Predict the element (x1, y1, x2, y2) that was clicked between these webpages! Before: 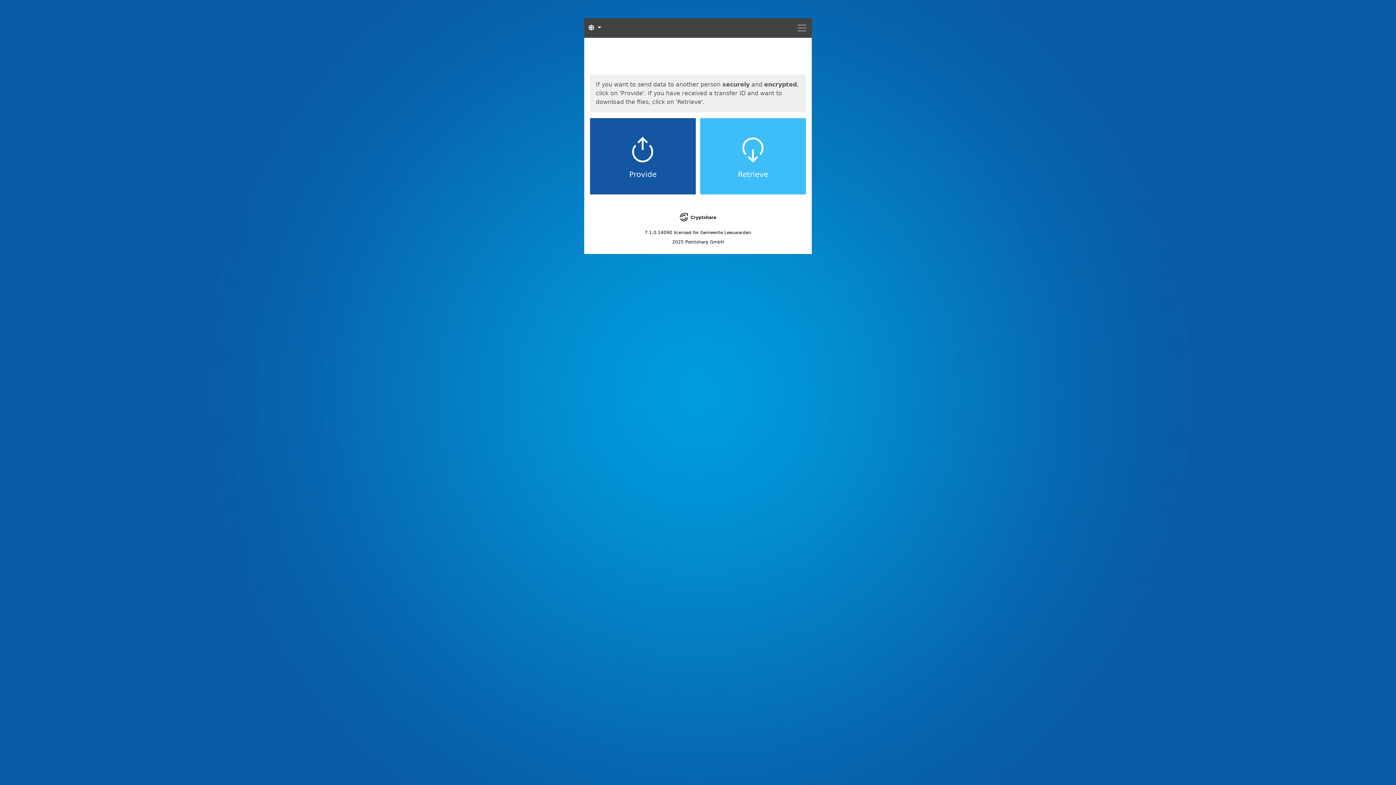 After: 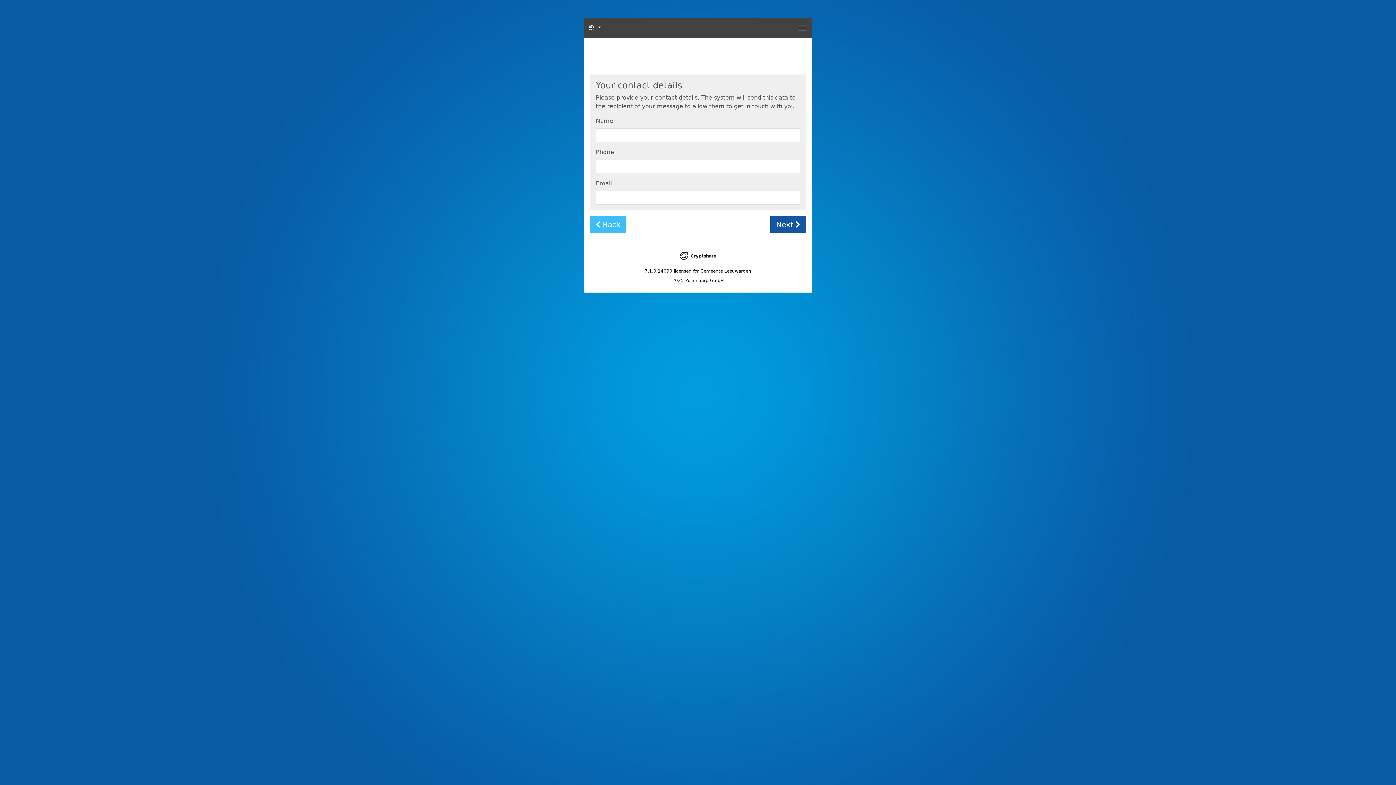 Action: label: Provide bbox: (590, 118, 696, 194)